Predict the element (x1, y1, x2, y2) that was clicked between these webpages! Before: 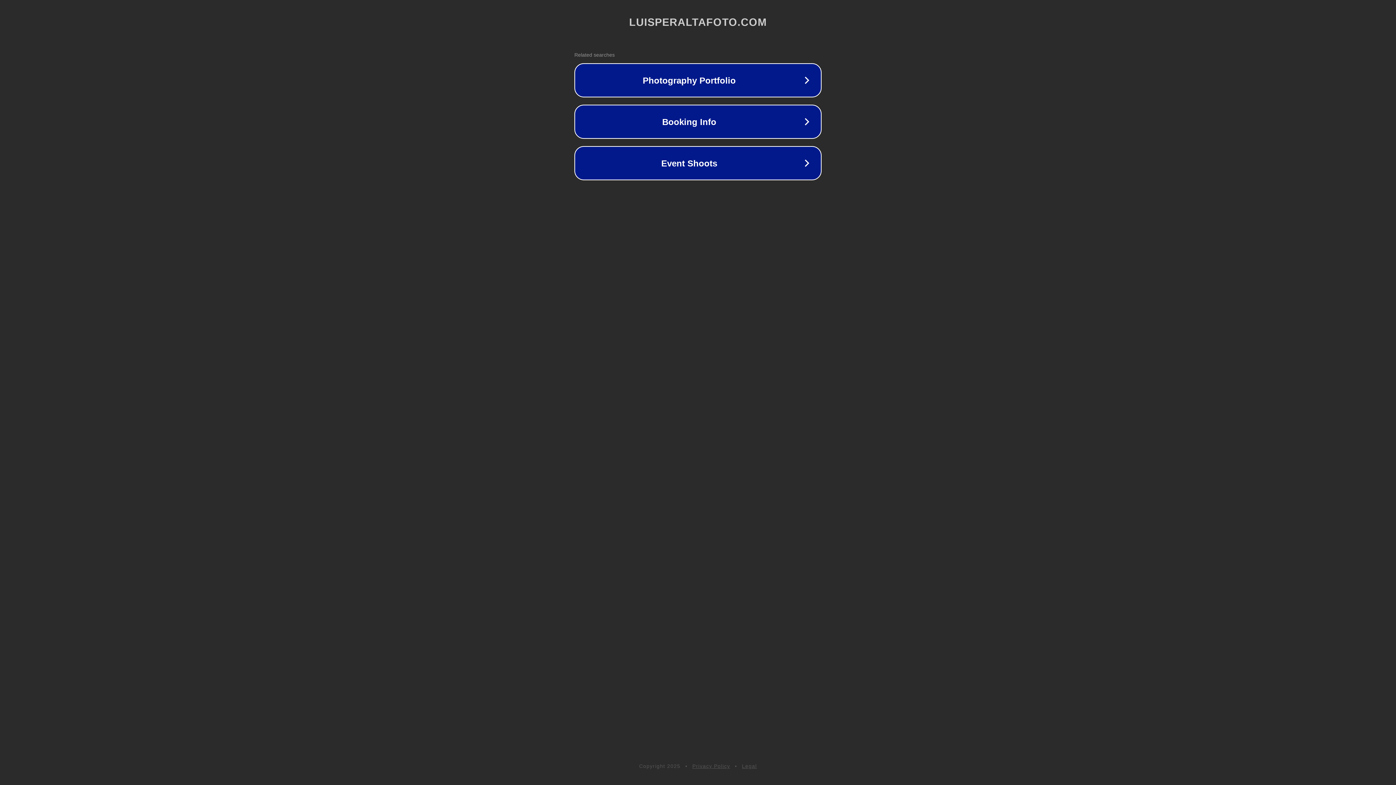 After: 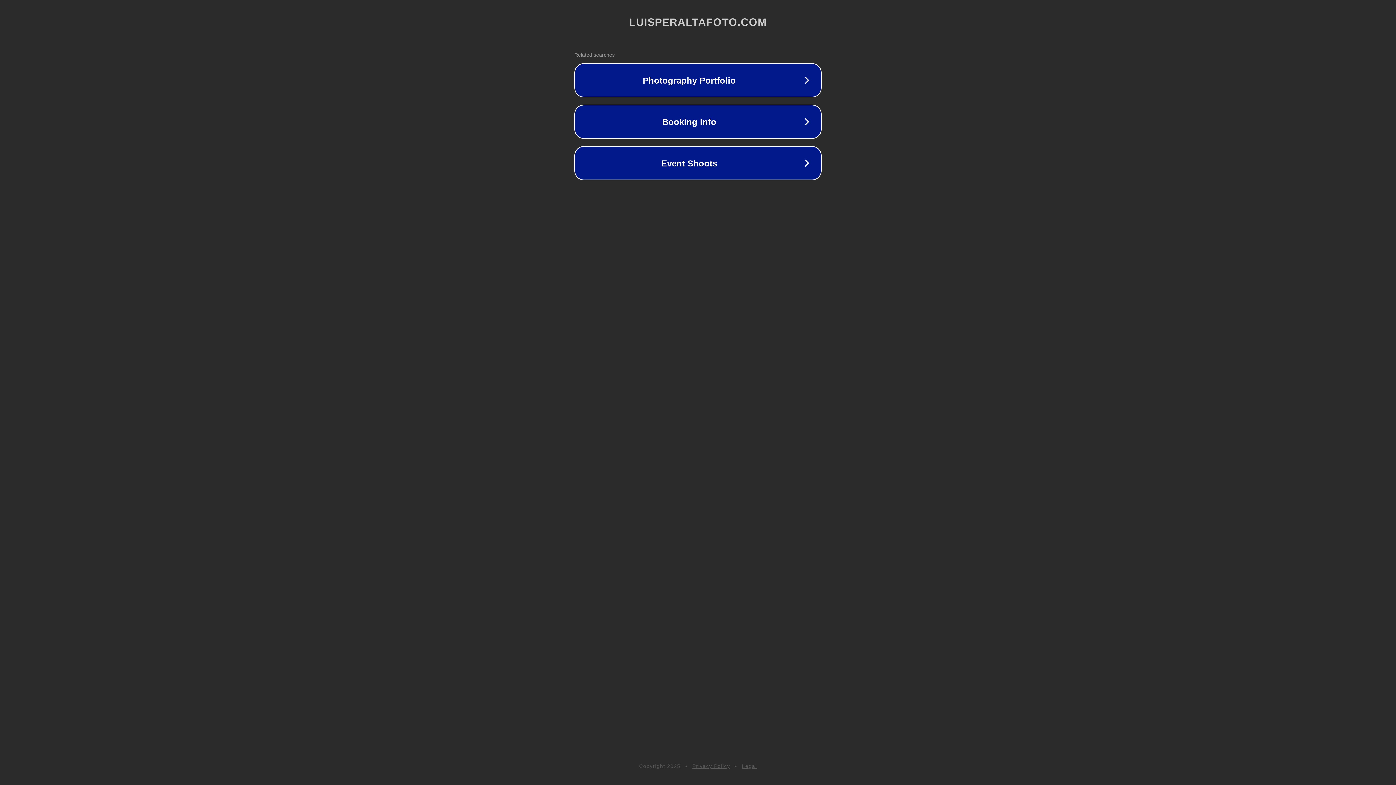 Action: bbox: (742, 763, 757, 769) label: Legal